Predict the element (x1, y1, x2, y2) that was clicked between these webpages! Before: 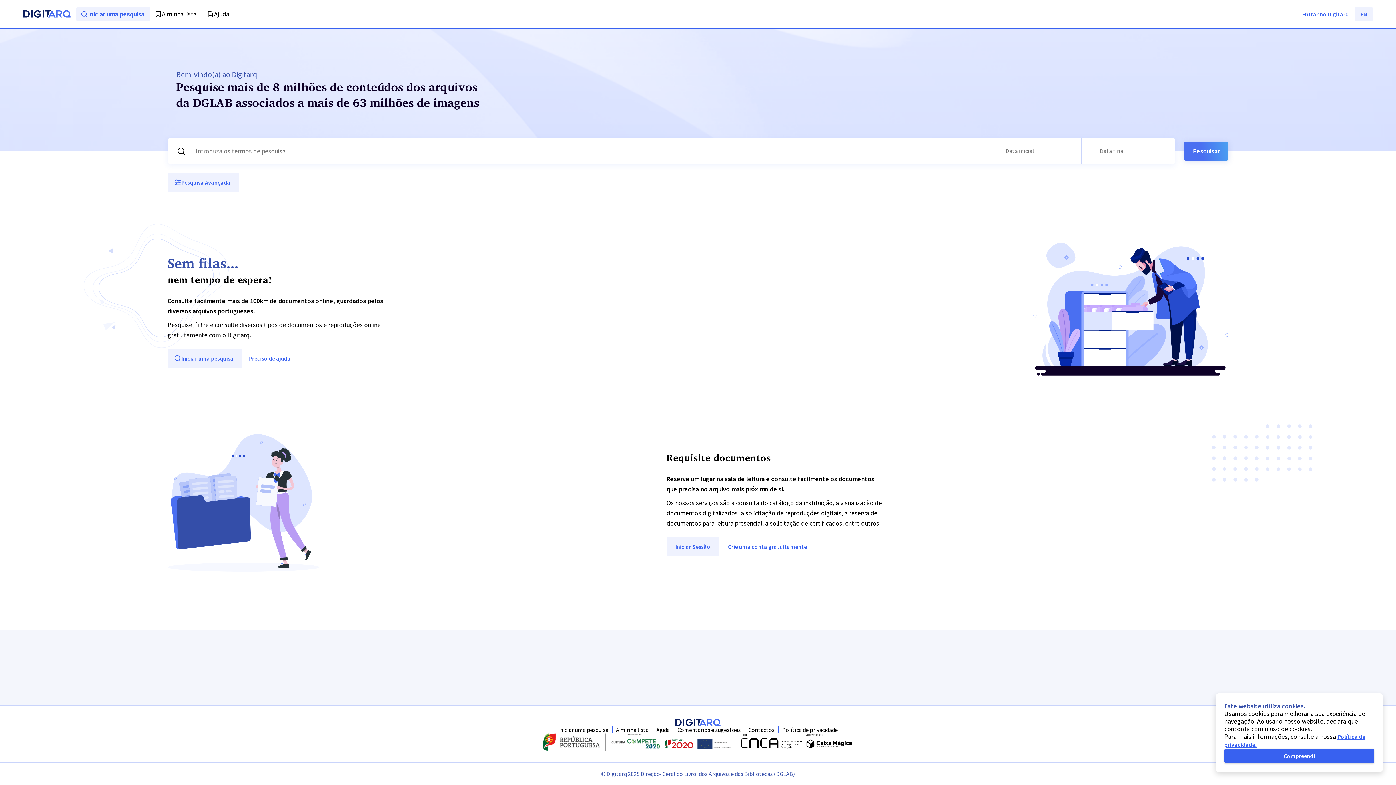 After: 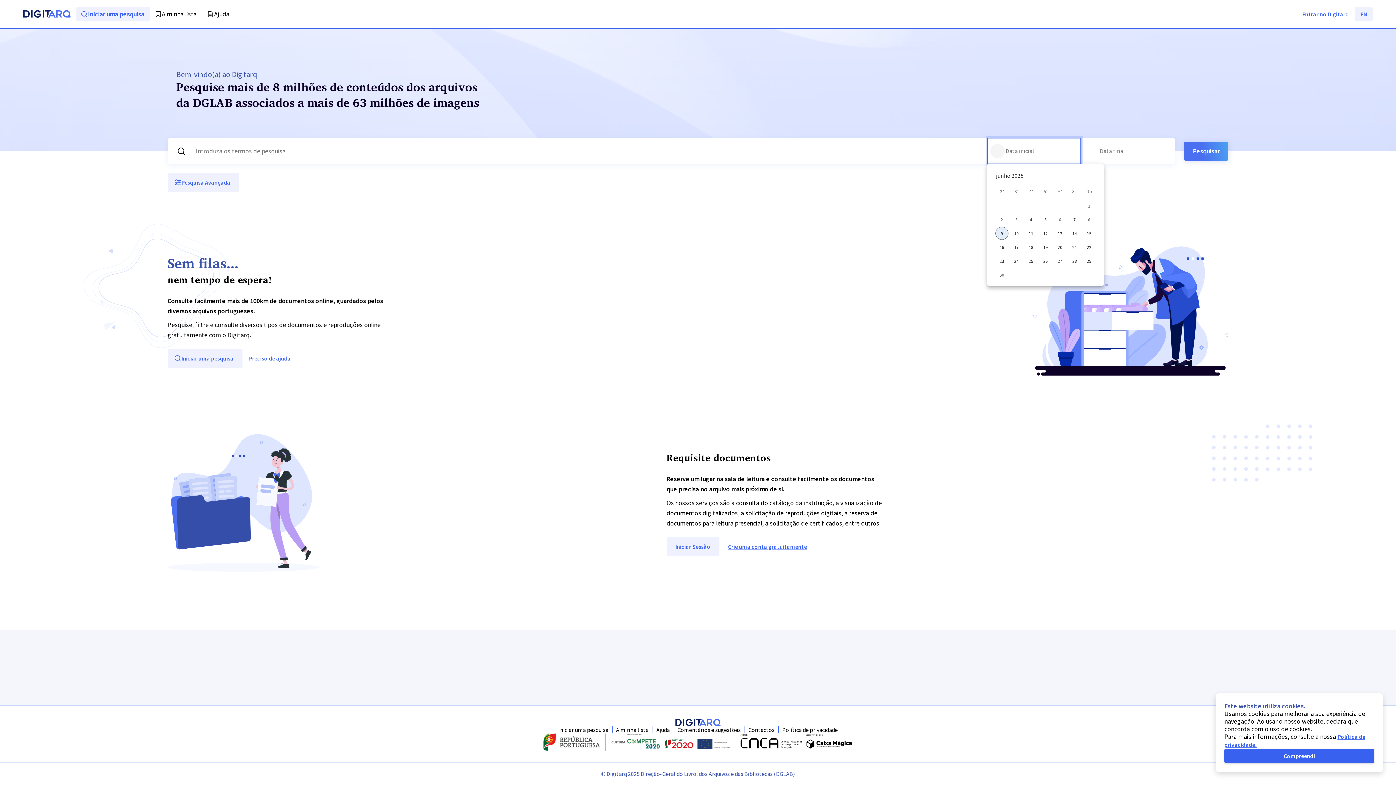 Action: label: Escolha uma data bbox: (990, 143, 1005, 158)